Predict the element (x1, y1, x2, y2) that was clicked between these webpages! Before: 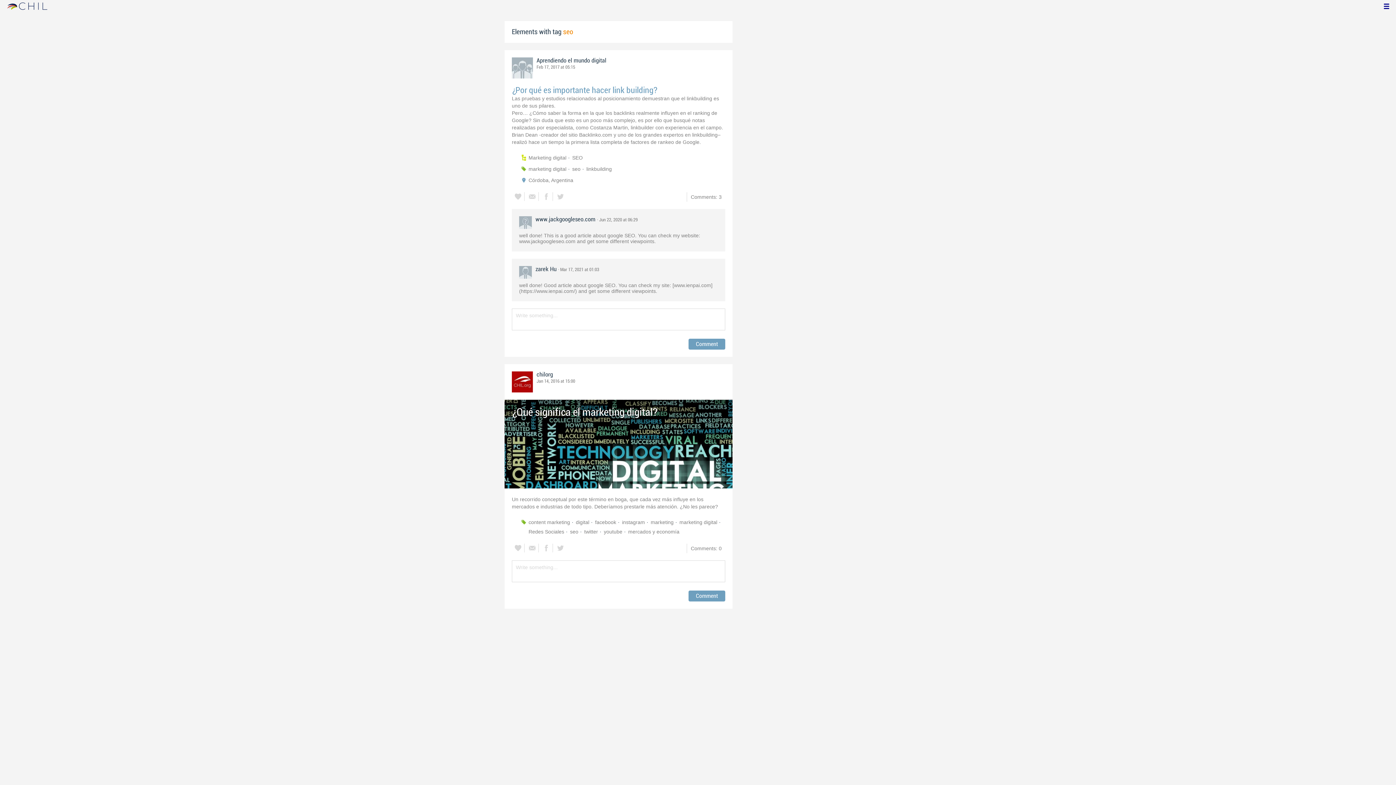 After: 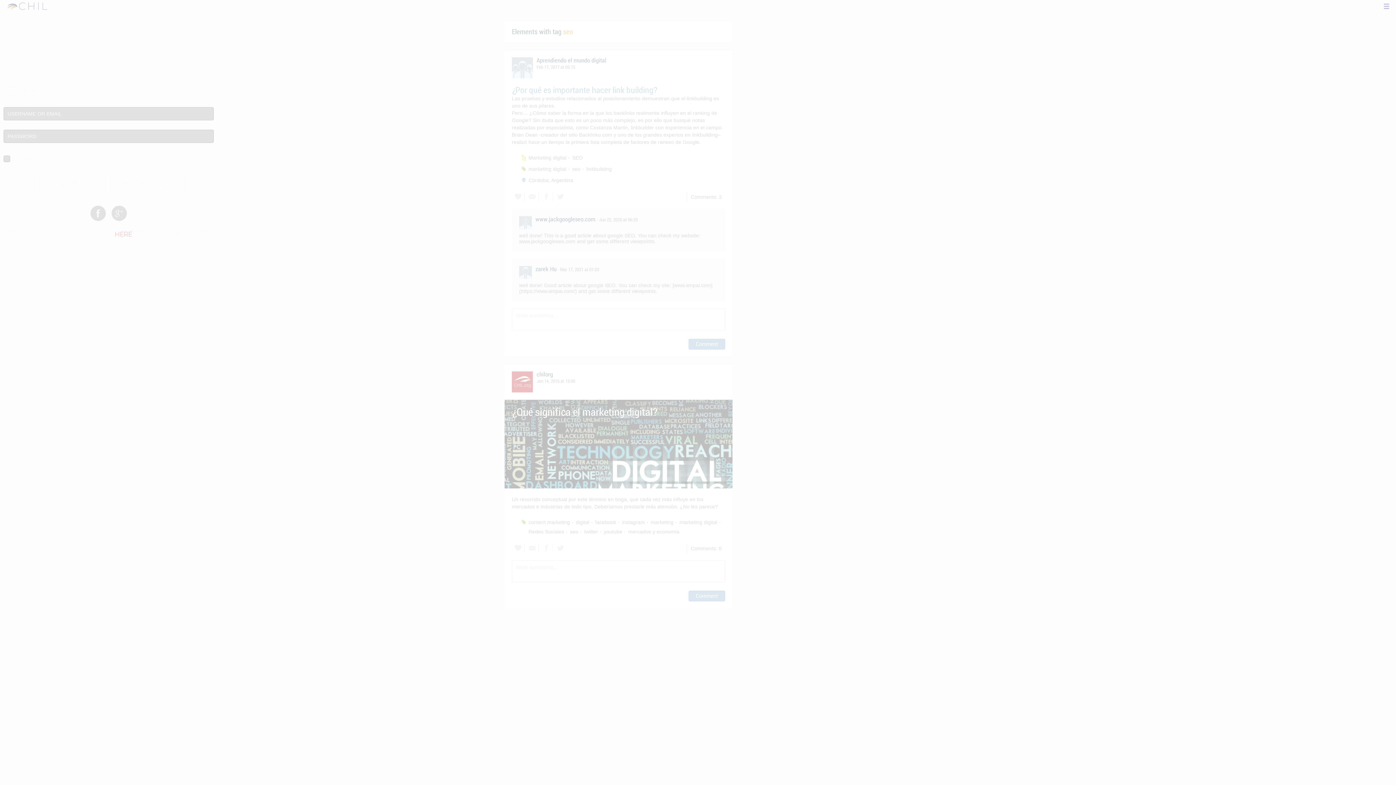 Action: bbox: (512, 544, 524, 552)